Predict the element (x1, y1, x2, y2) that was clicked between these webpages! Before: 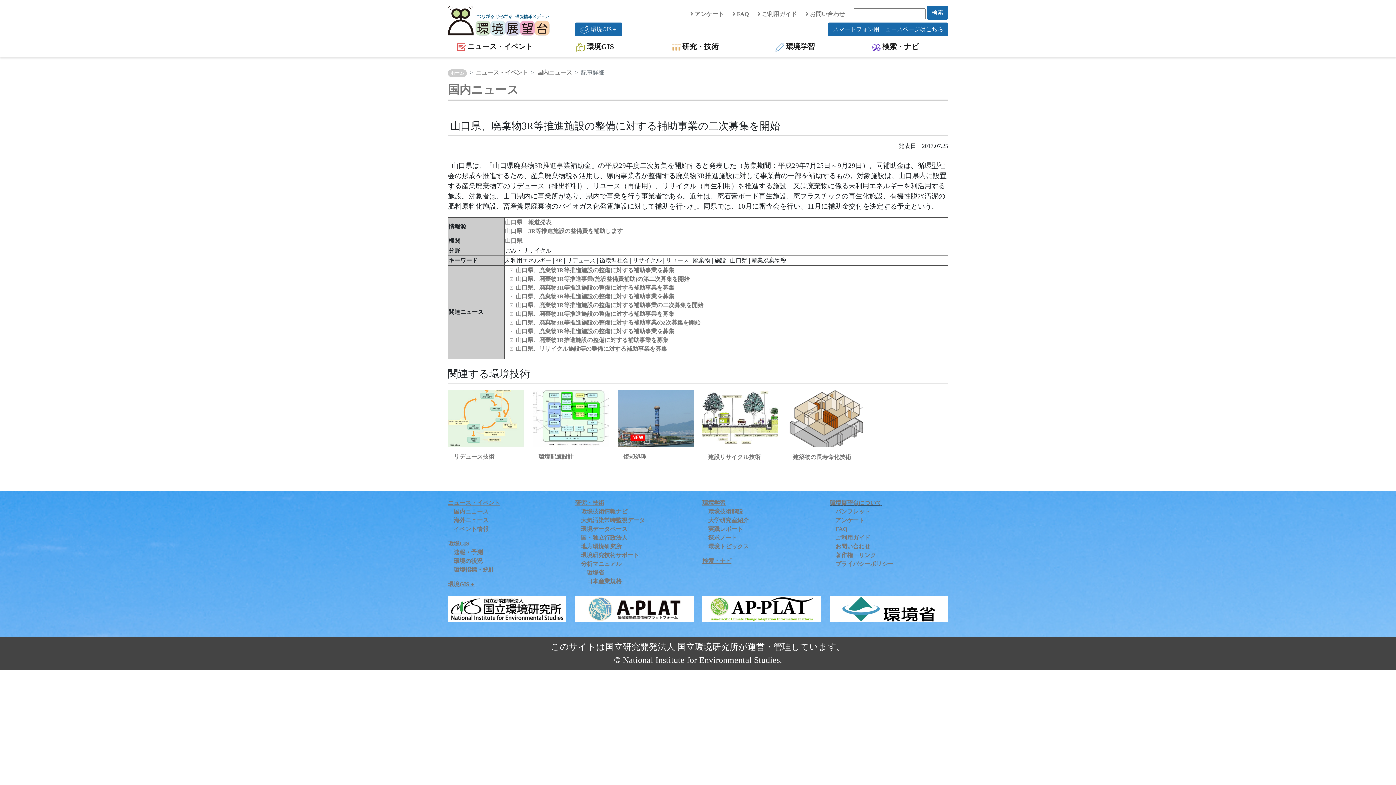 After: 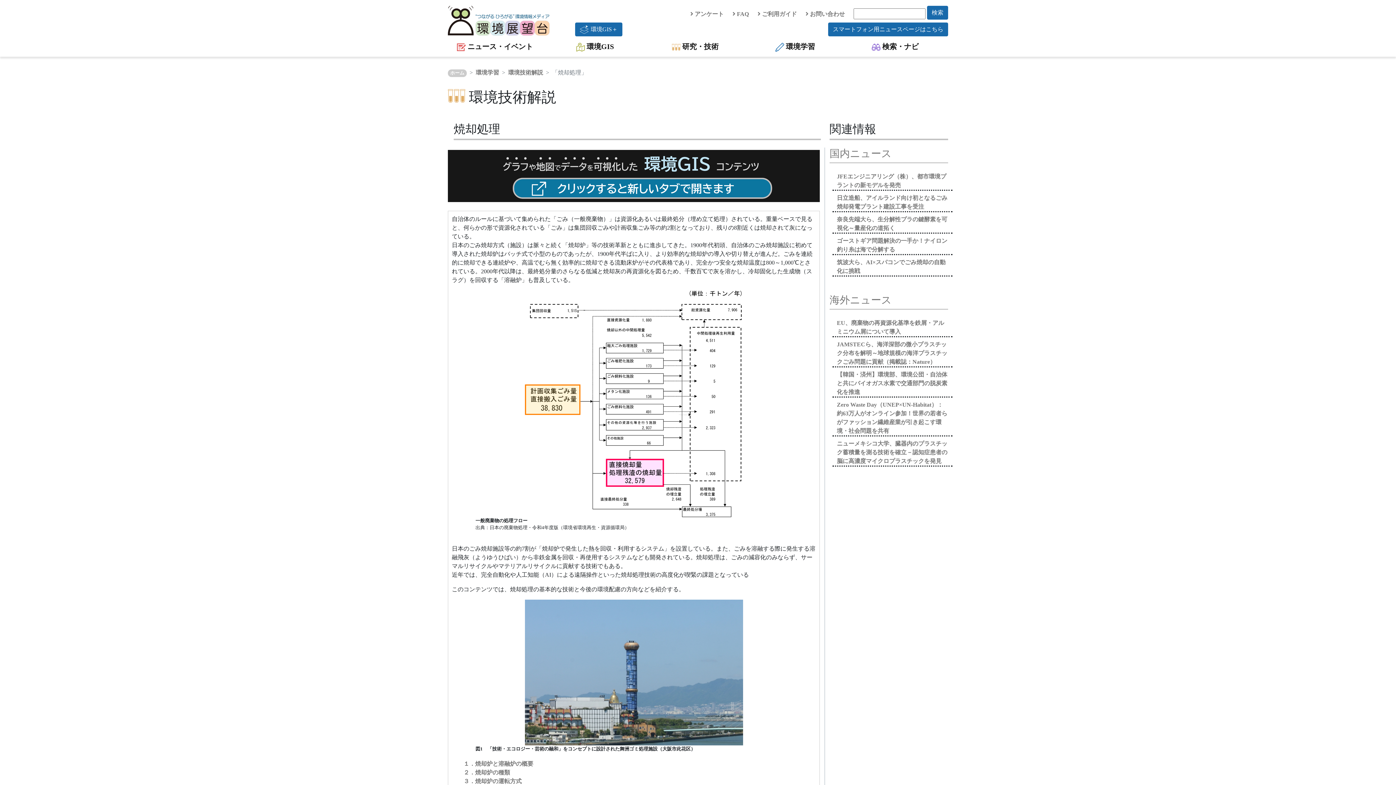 Action: bbox: (623, 453, 646, 460) label: 焼却処理